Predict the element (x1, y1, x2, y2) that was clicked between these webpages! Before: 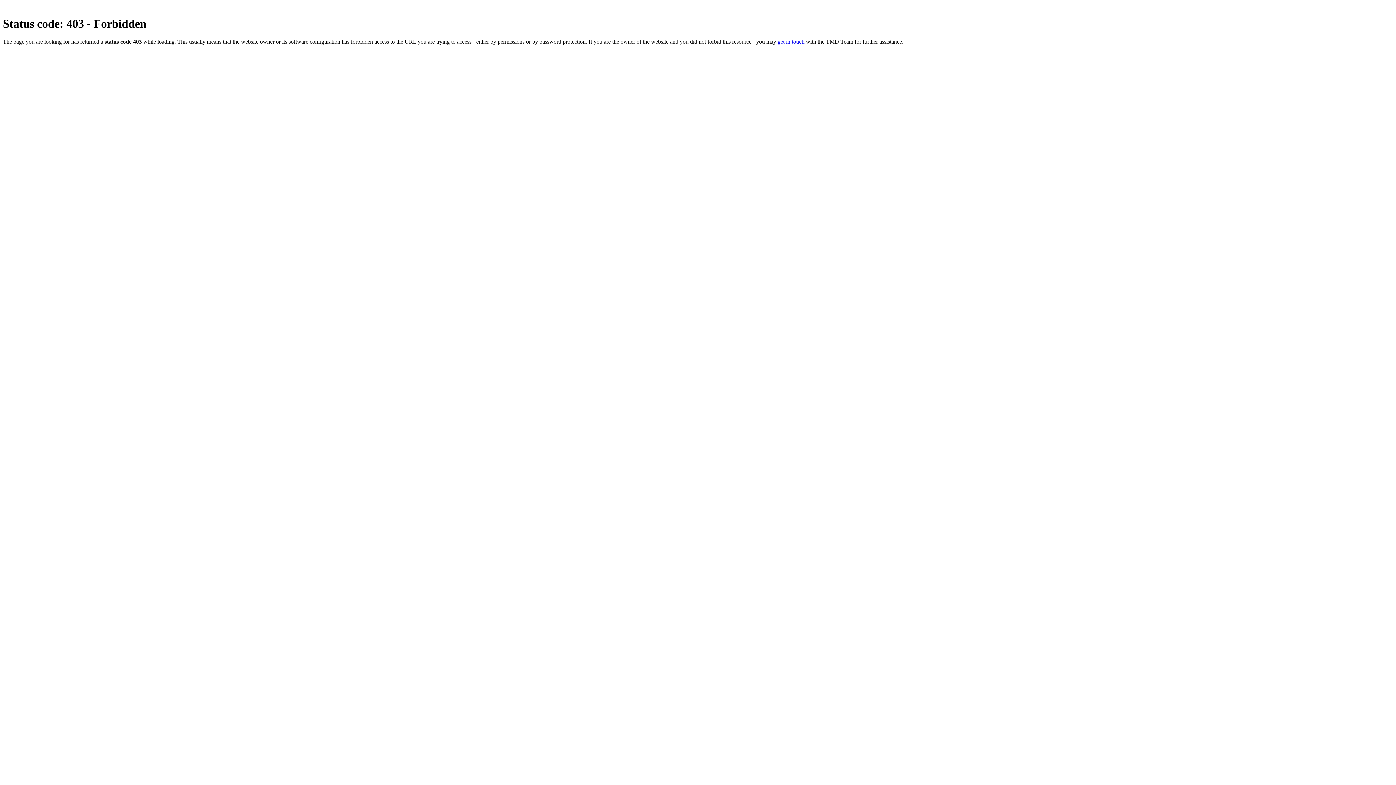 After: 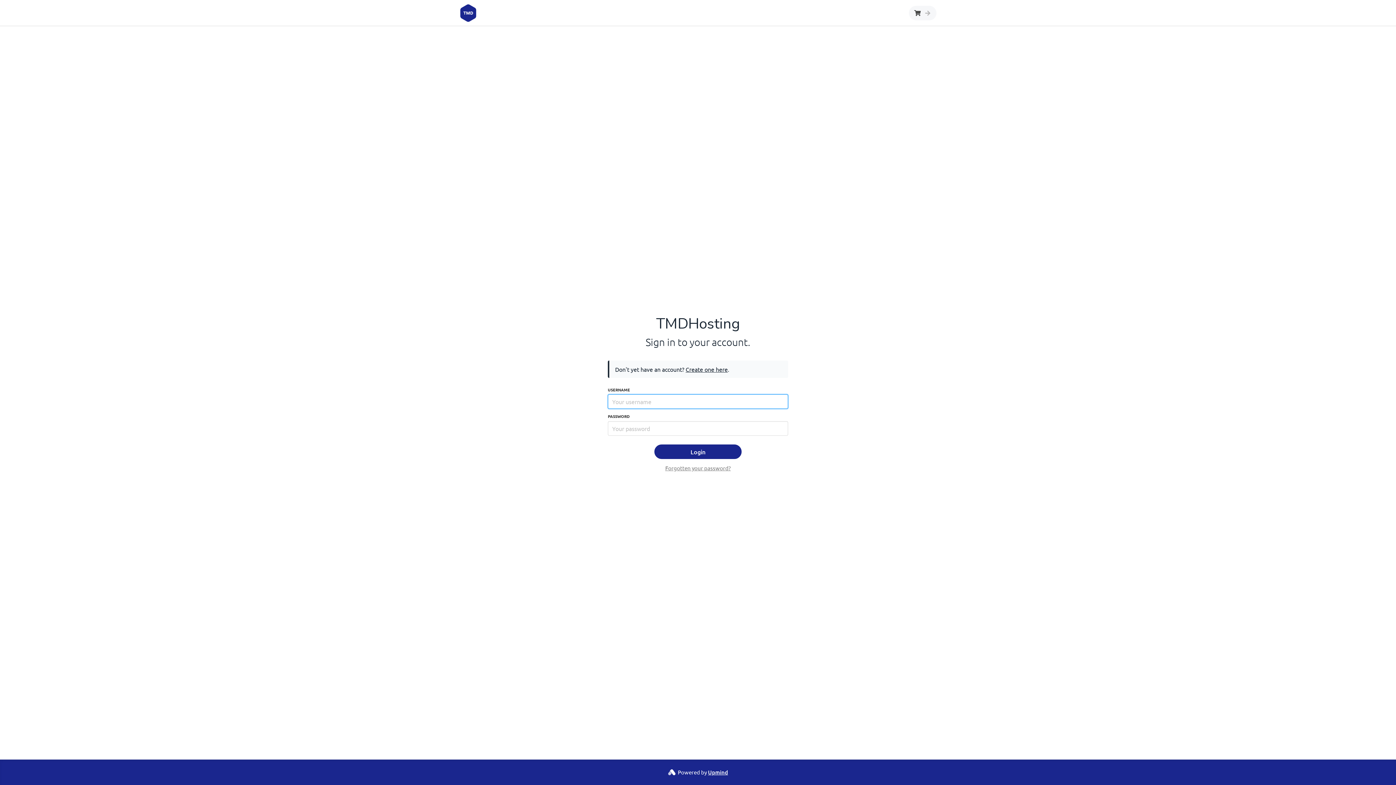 Action: bbox: (777, 38, 804, 44) label: get in touch